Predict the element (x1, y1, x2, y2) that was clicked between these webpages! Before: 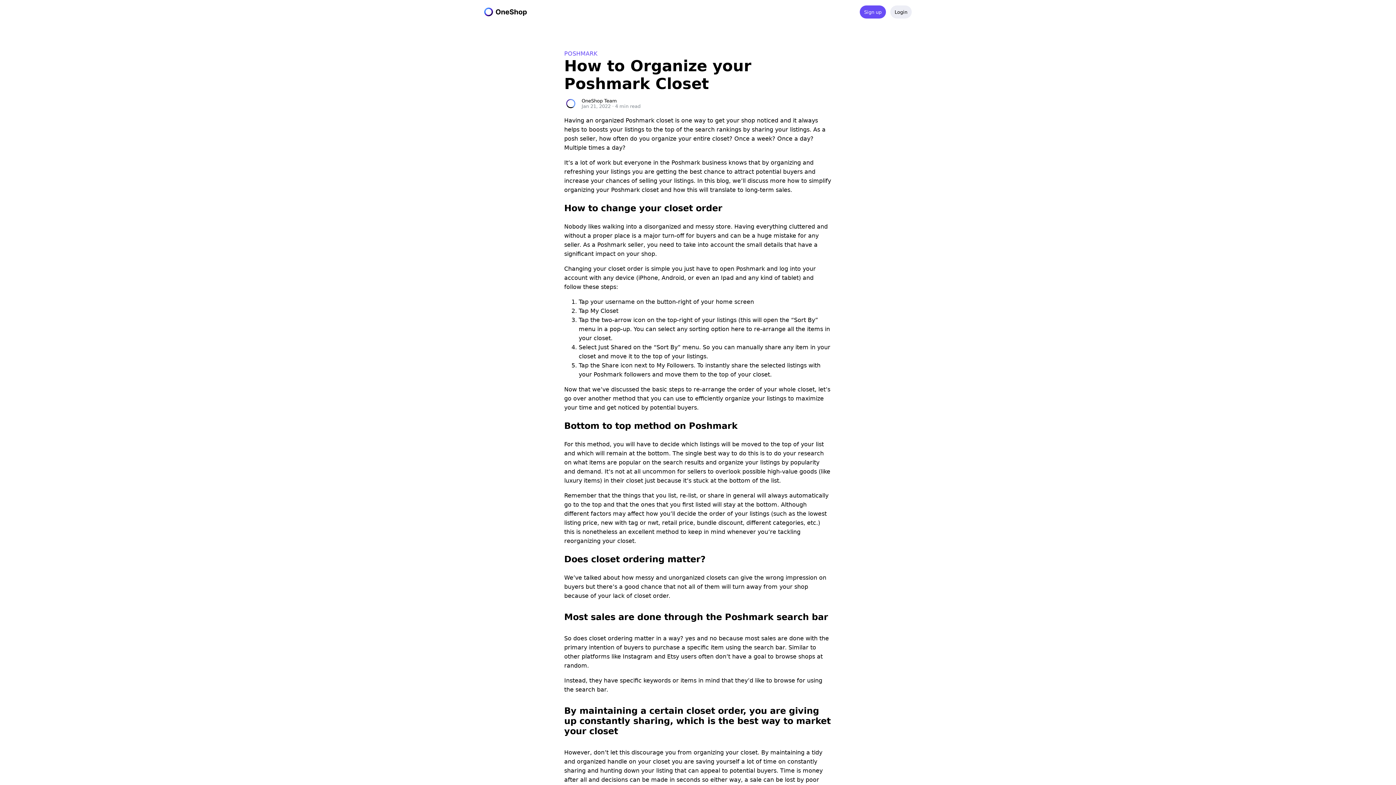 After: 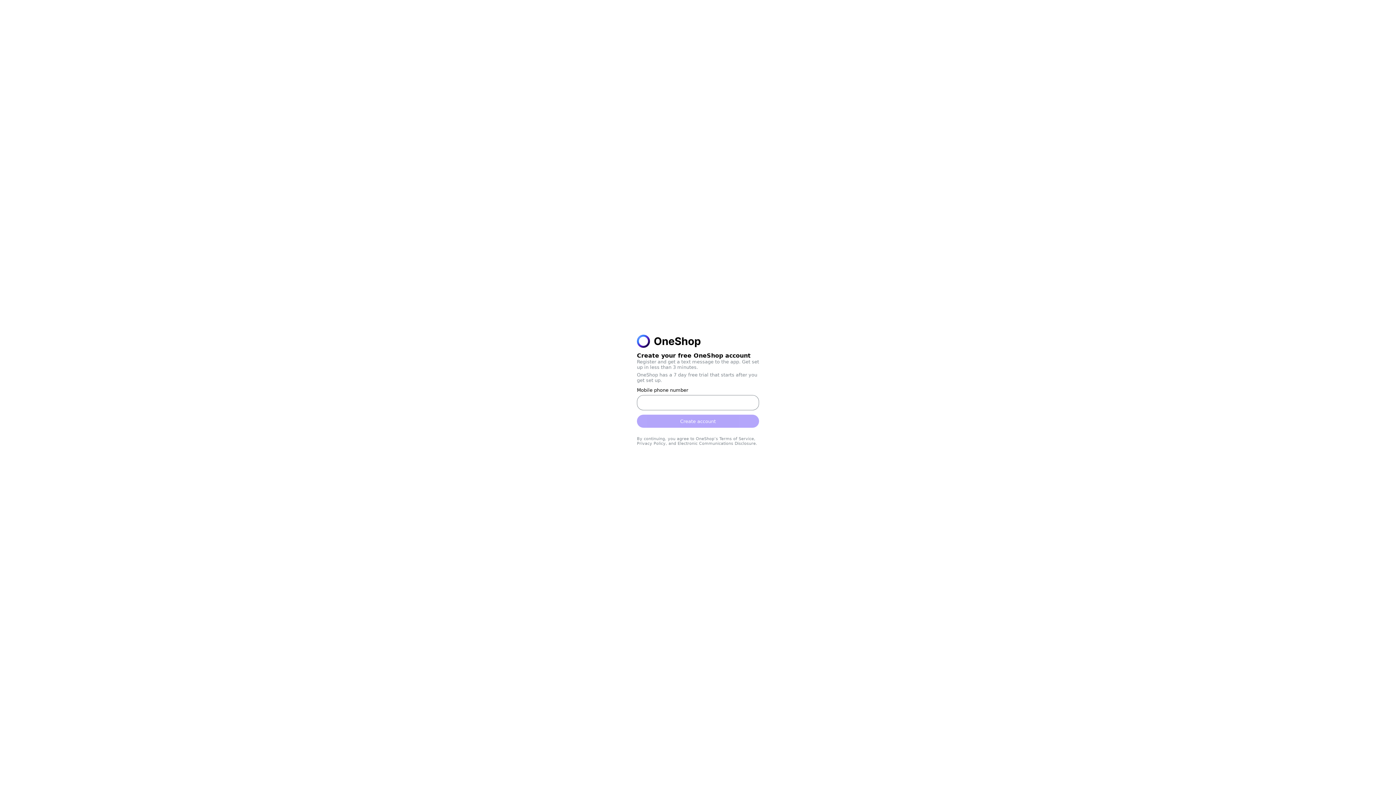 Action: bbox: (855, 5, 886, 18) label: Sign up